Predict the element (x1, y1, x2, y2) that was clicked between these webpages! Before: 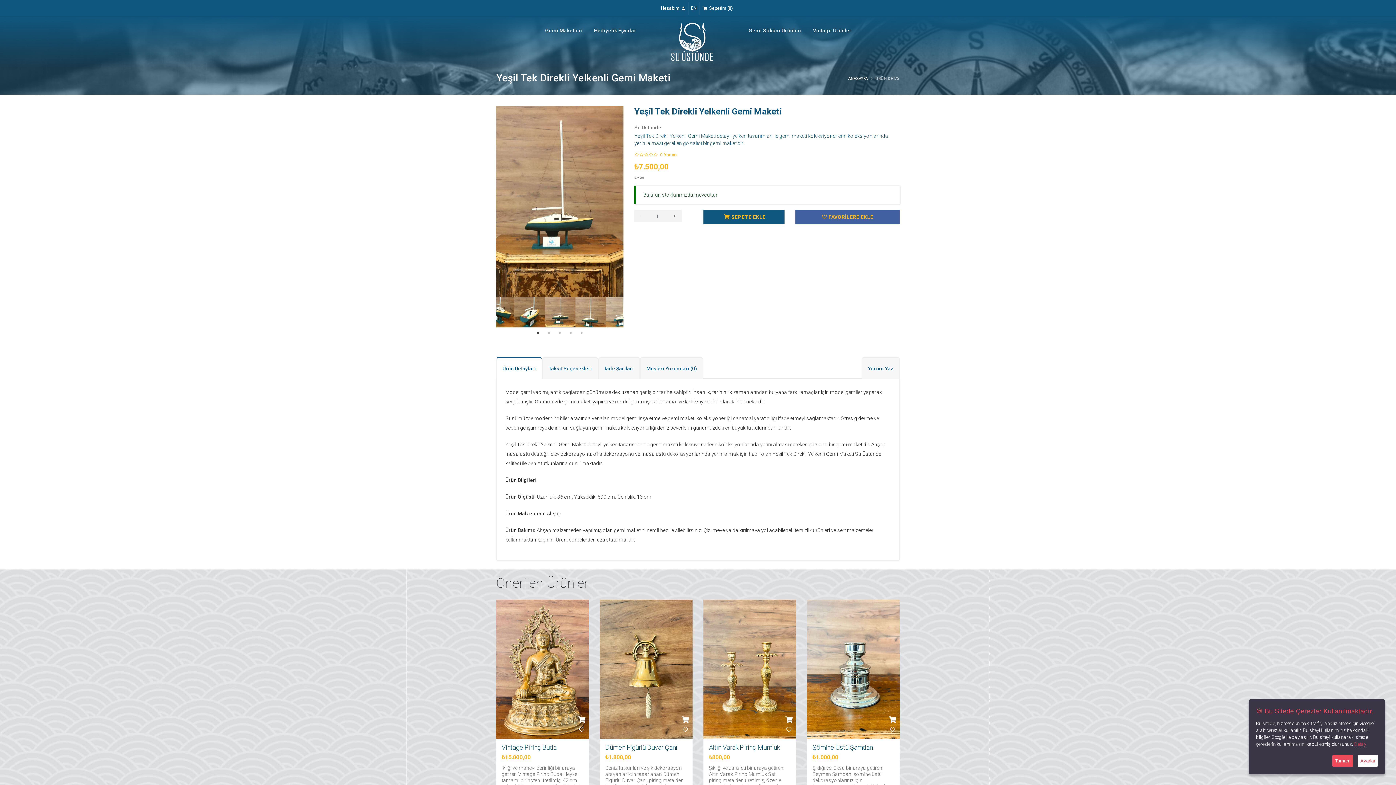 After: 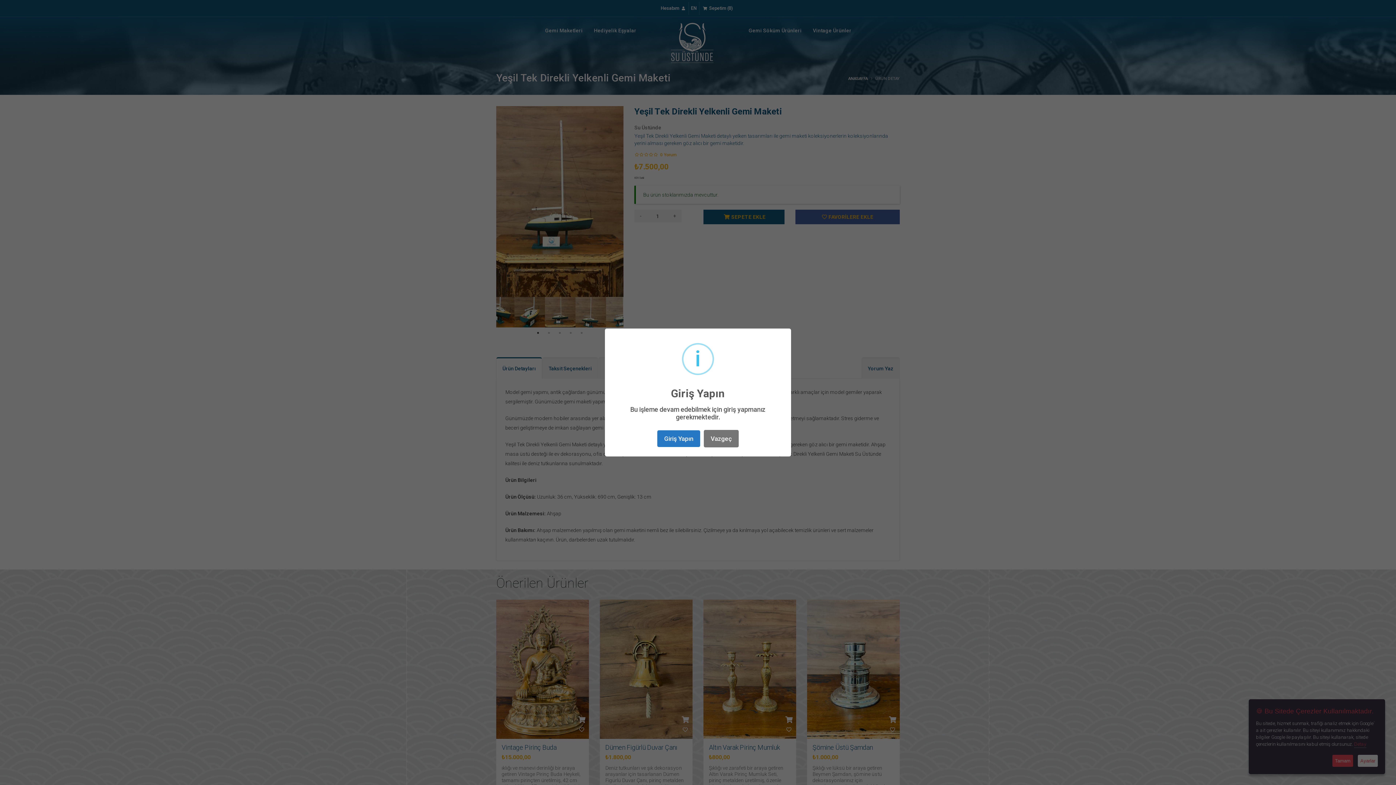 Action: bbox: (785, 725, 792, 734)